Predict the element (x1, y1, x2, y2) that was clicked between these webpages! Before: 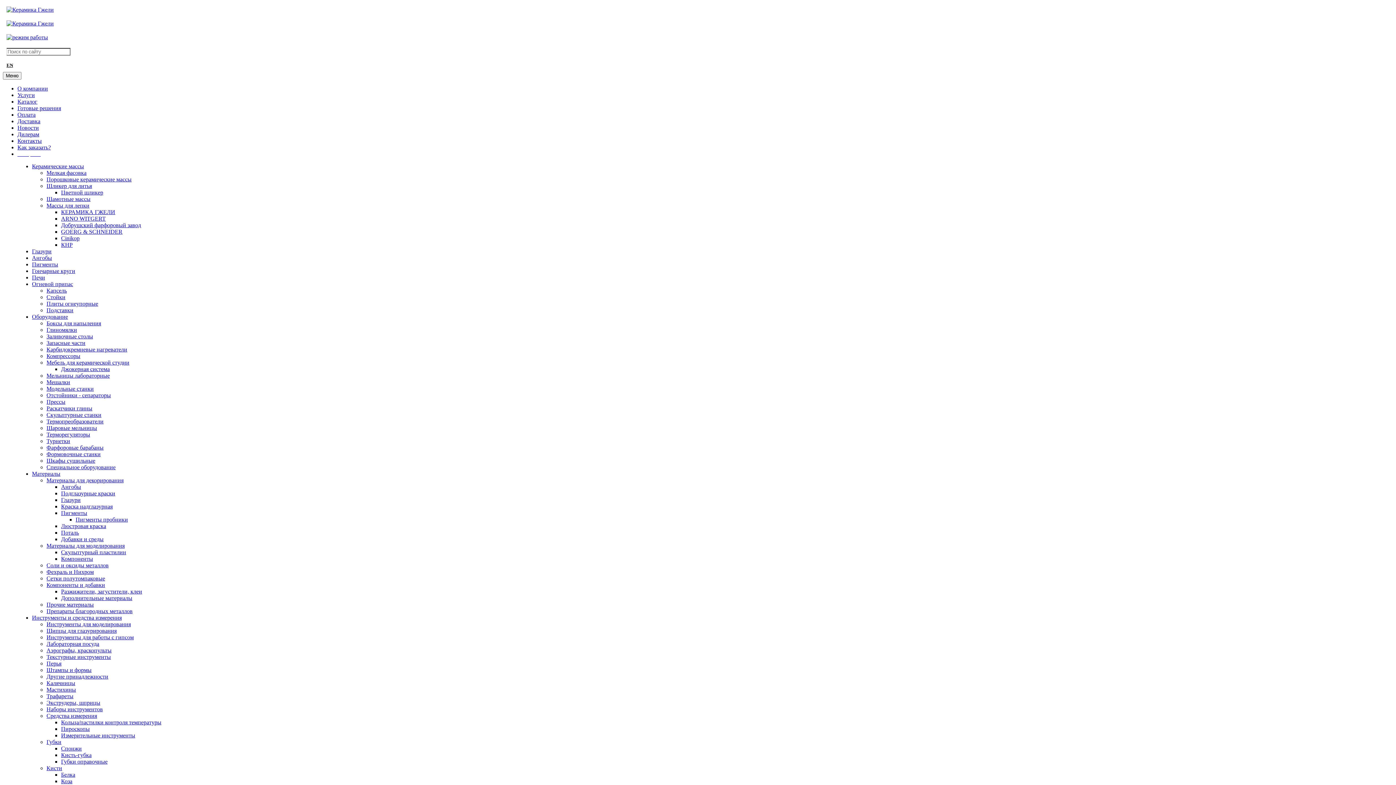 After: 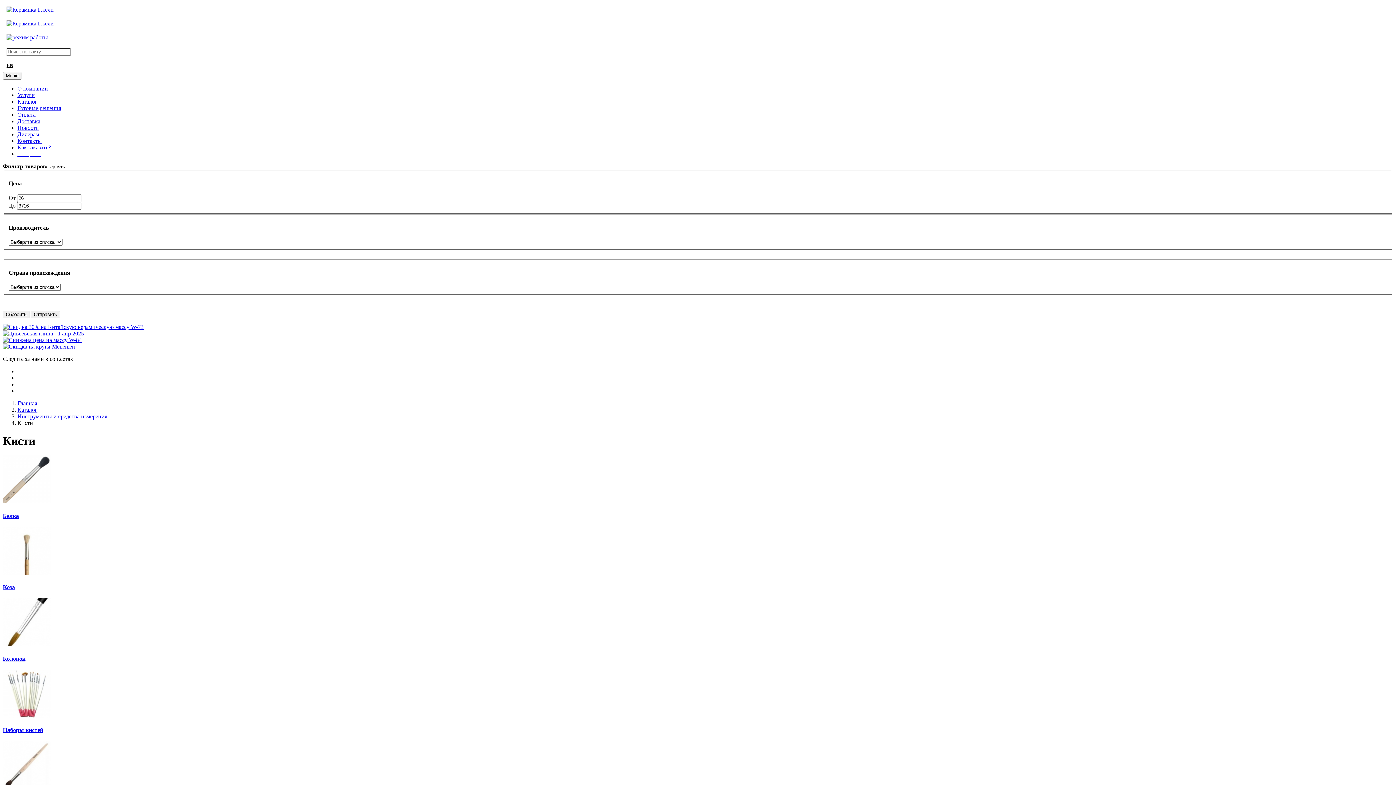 Action: bbox: (46, 765, 62, 771) label: Кисти